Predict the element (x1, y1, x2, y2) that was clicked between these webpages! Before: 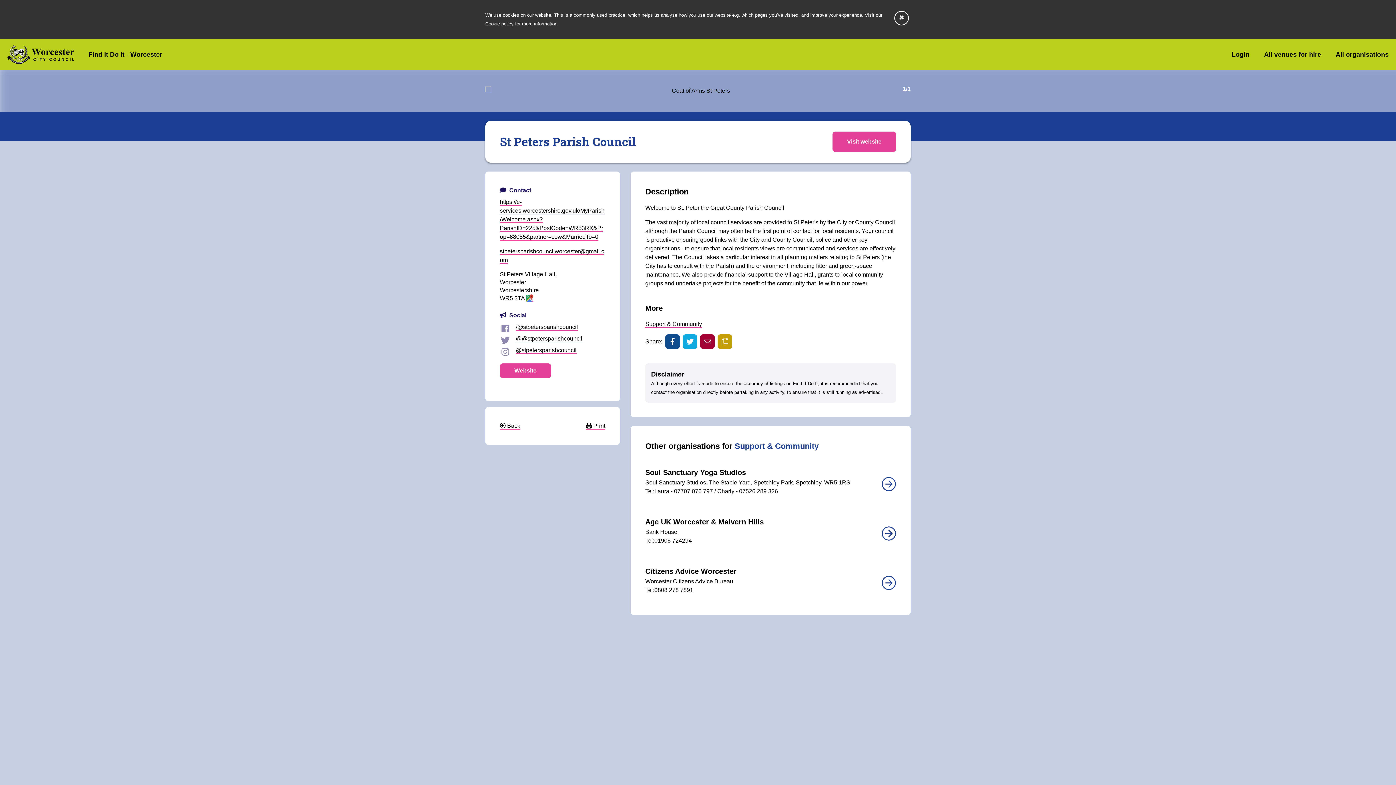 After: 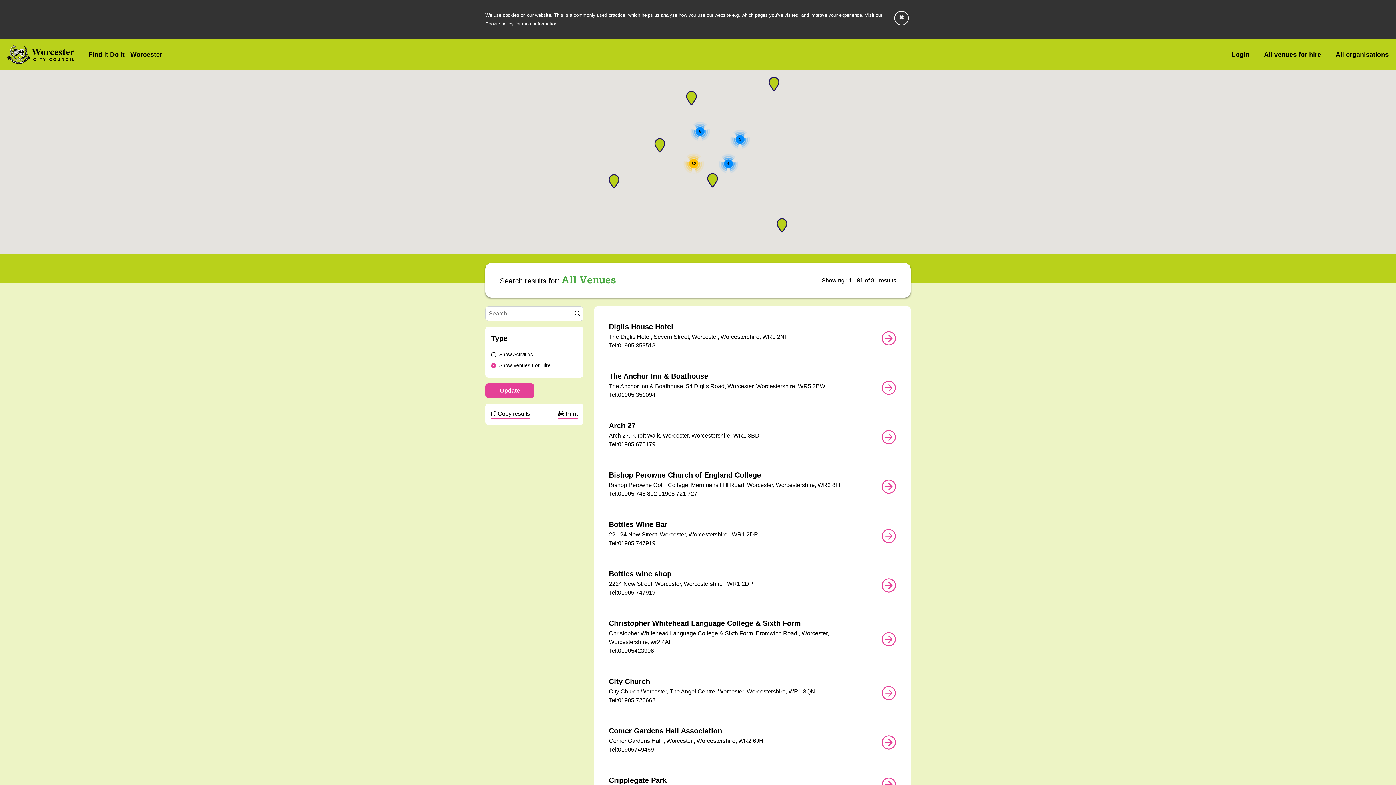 Action: label: All venues for hire bbox: (1264, 50, 1321, 58)